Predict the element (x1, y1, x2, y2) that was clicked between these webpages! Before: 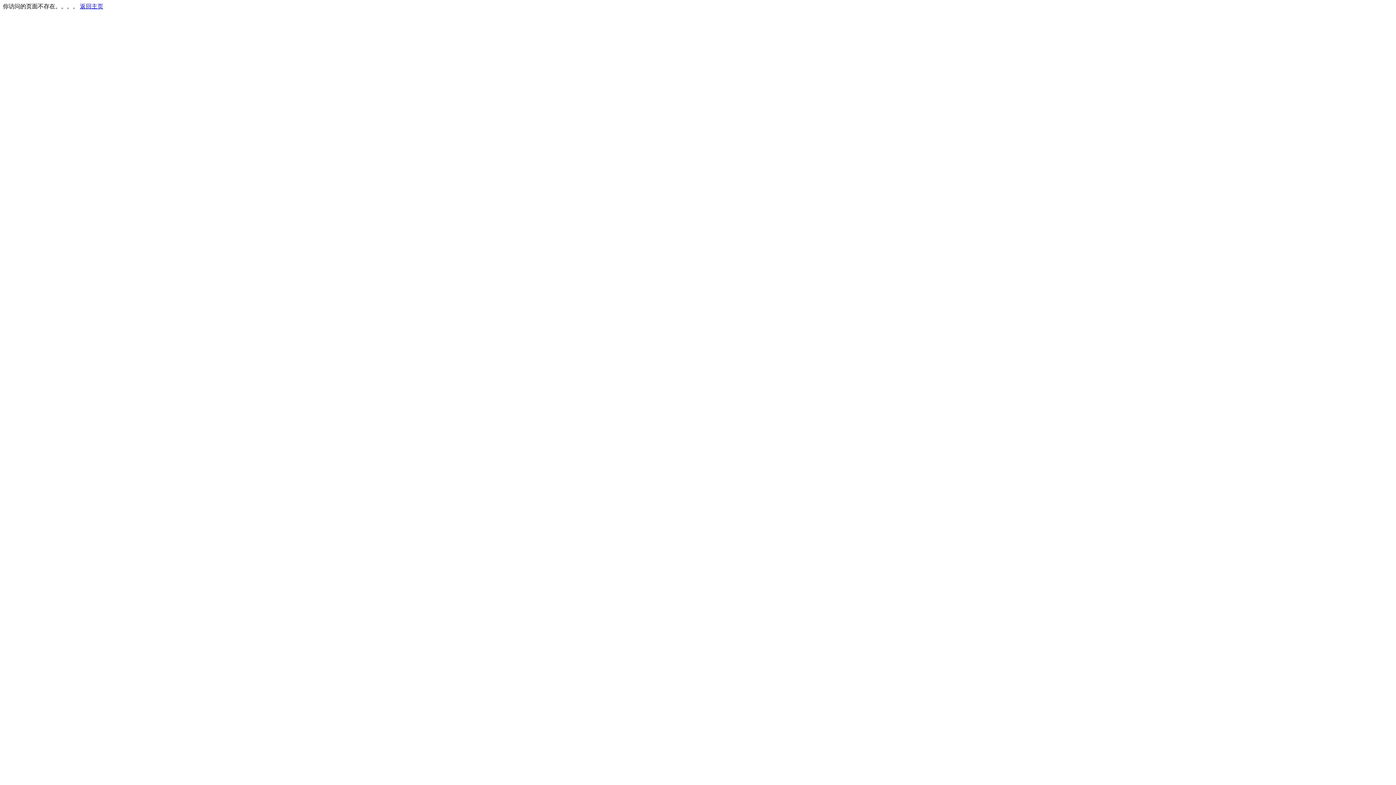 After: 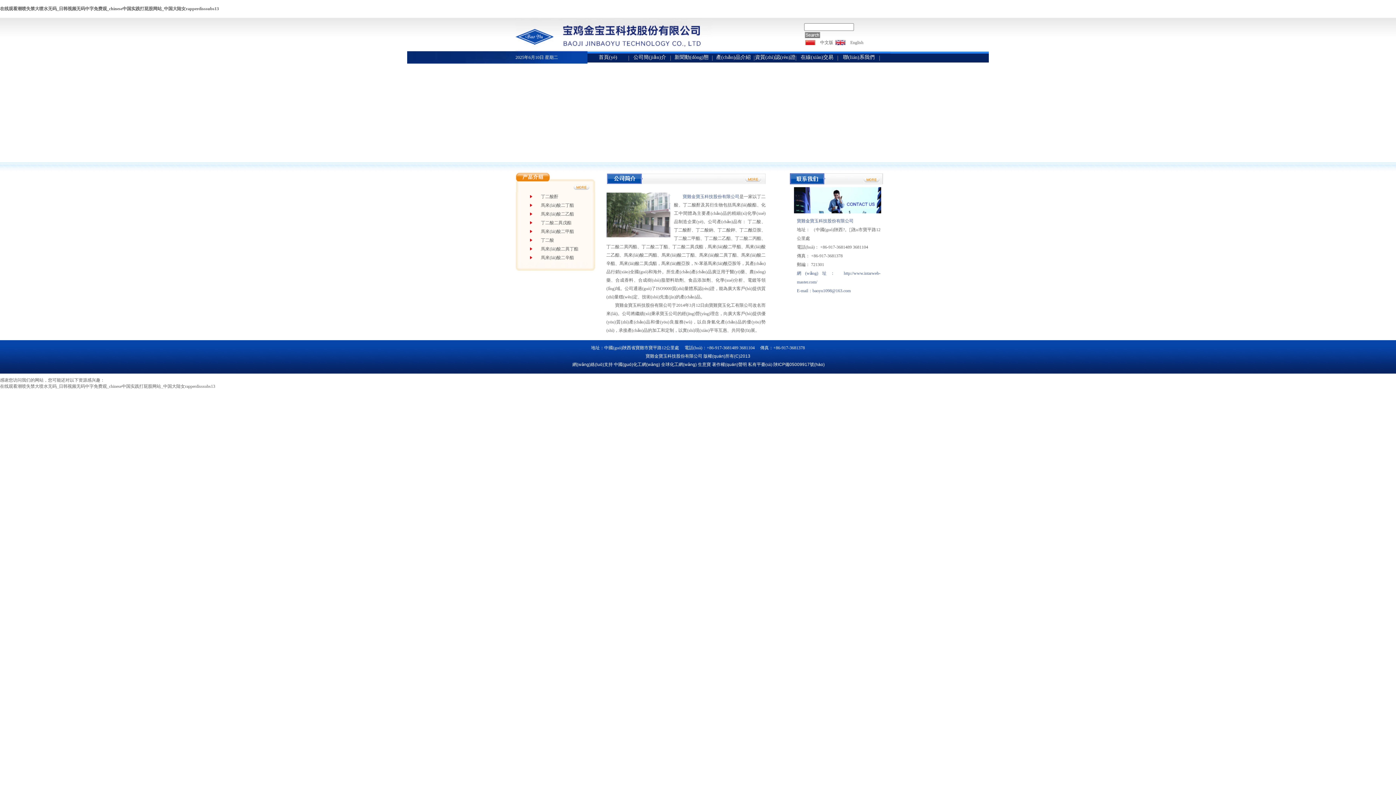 Action: bbox: (80, 3, 103, 9) label: 返回主页